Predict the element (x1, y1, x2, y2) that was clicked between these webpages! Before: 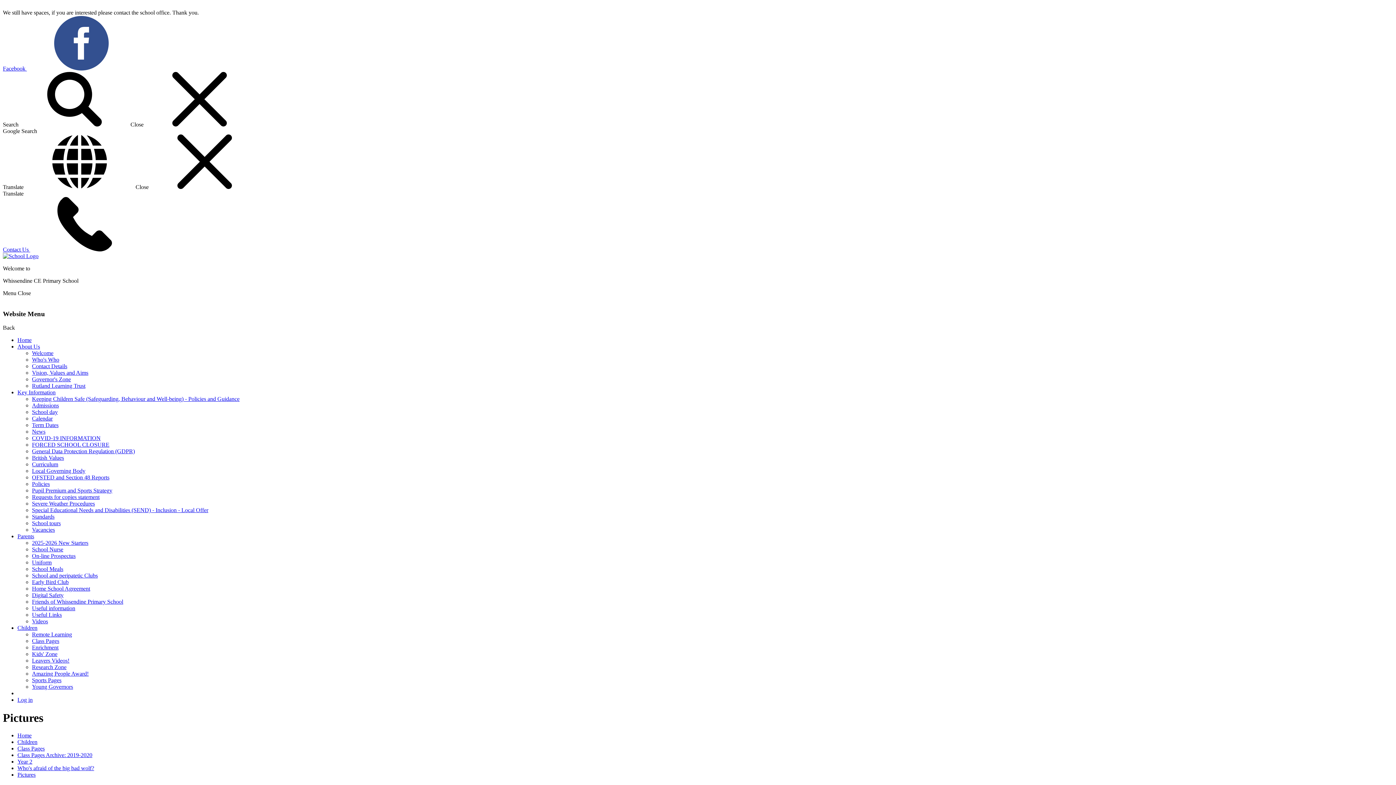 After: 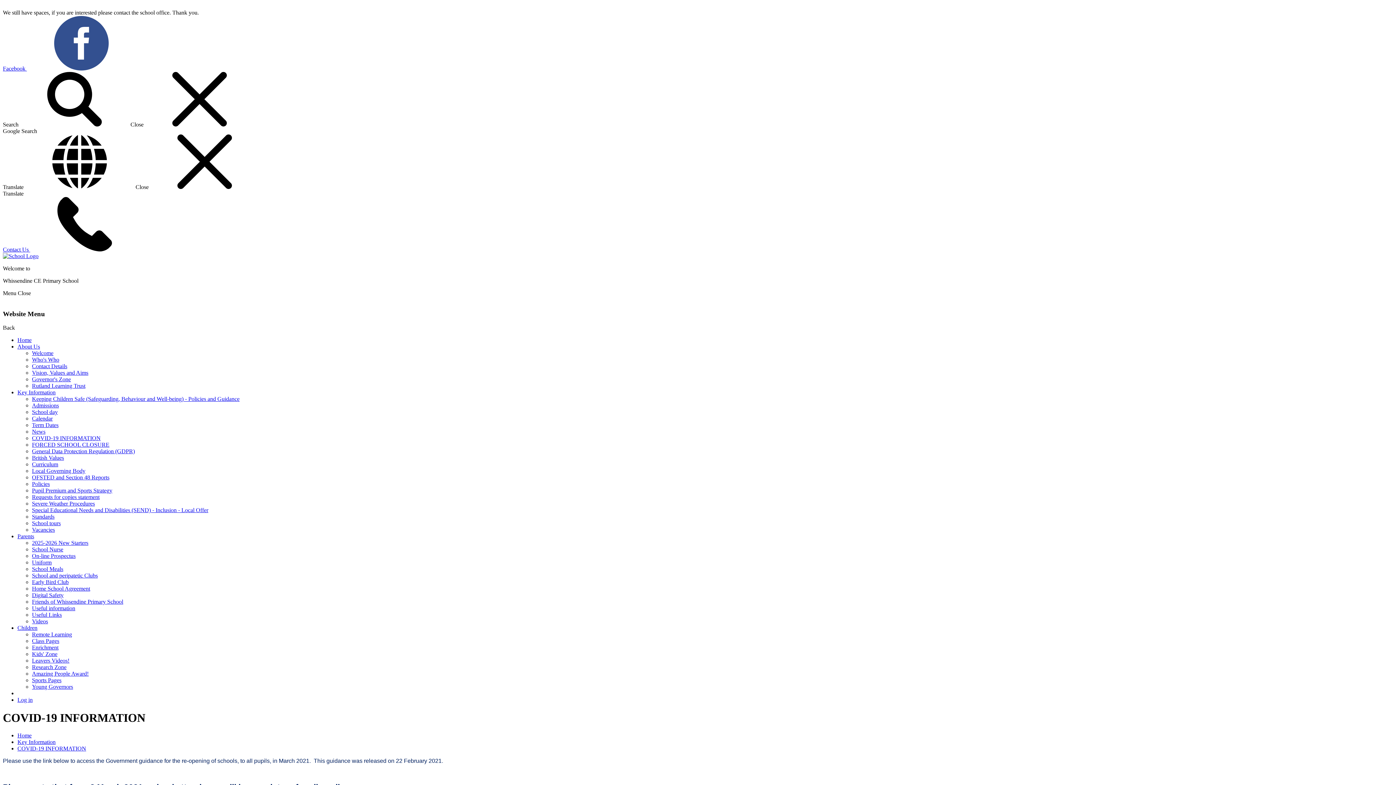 Action: label: COVID-19 INFORMATION bbox: (32, 435, 100, 441)